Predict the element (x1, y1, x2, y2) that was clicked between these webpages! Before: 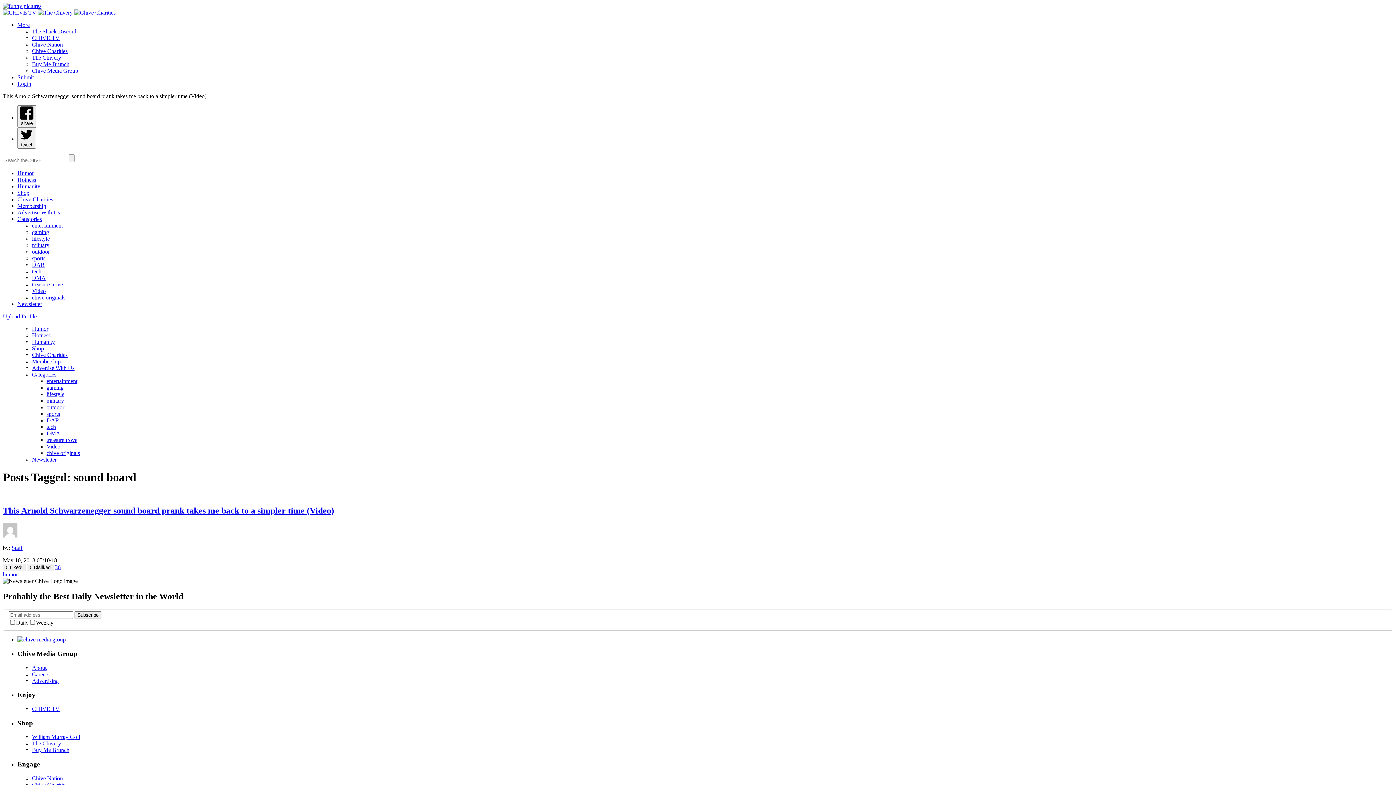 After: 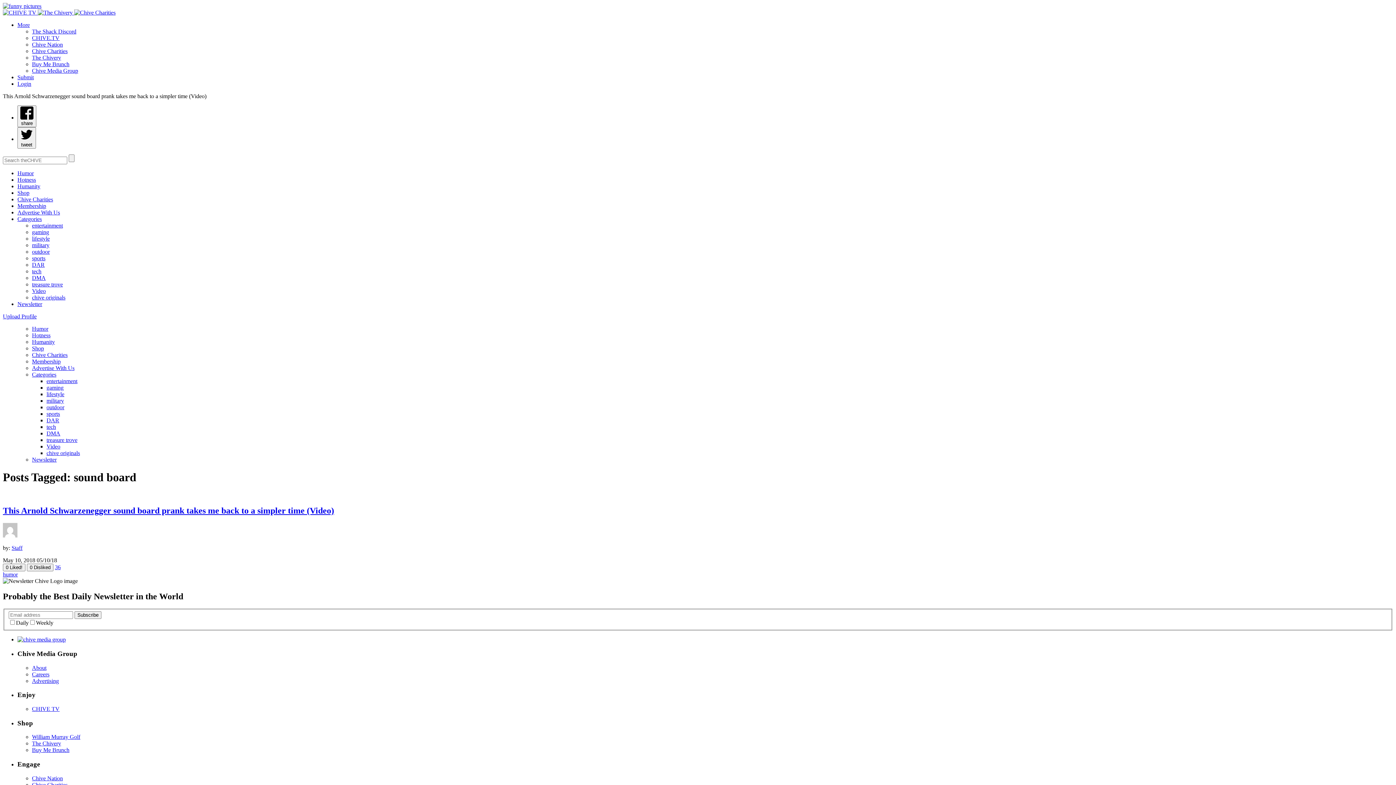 Action: label: The Shack Discord bbox: (32, 28, 76, 34)